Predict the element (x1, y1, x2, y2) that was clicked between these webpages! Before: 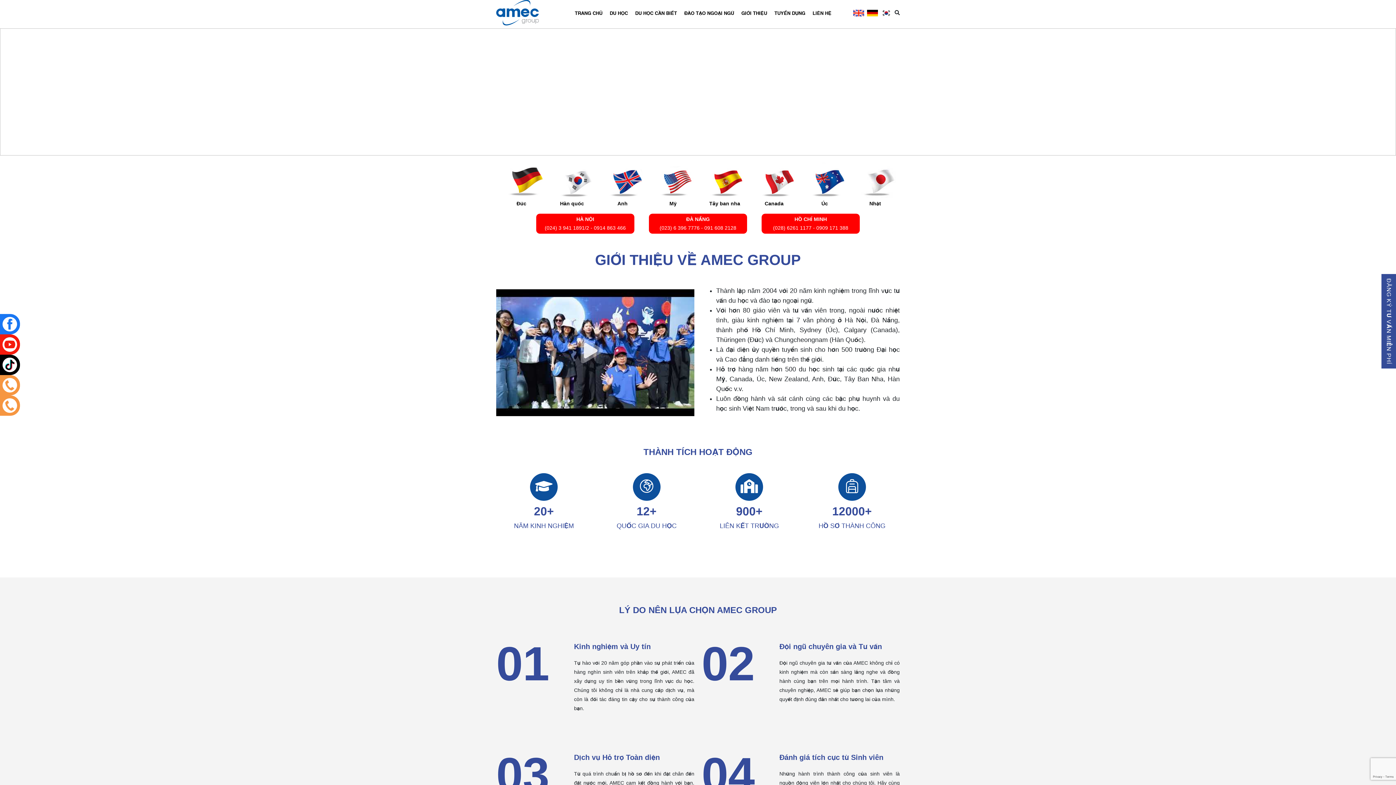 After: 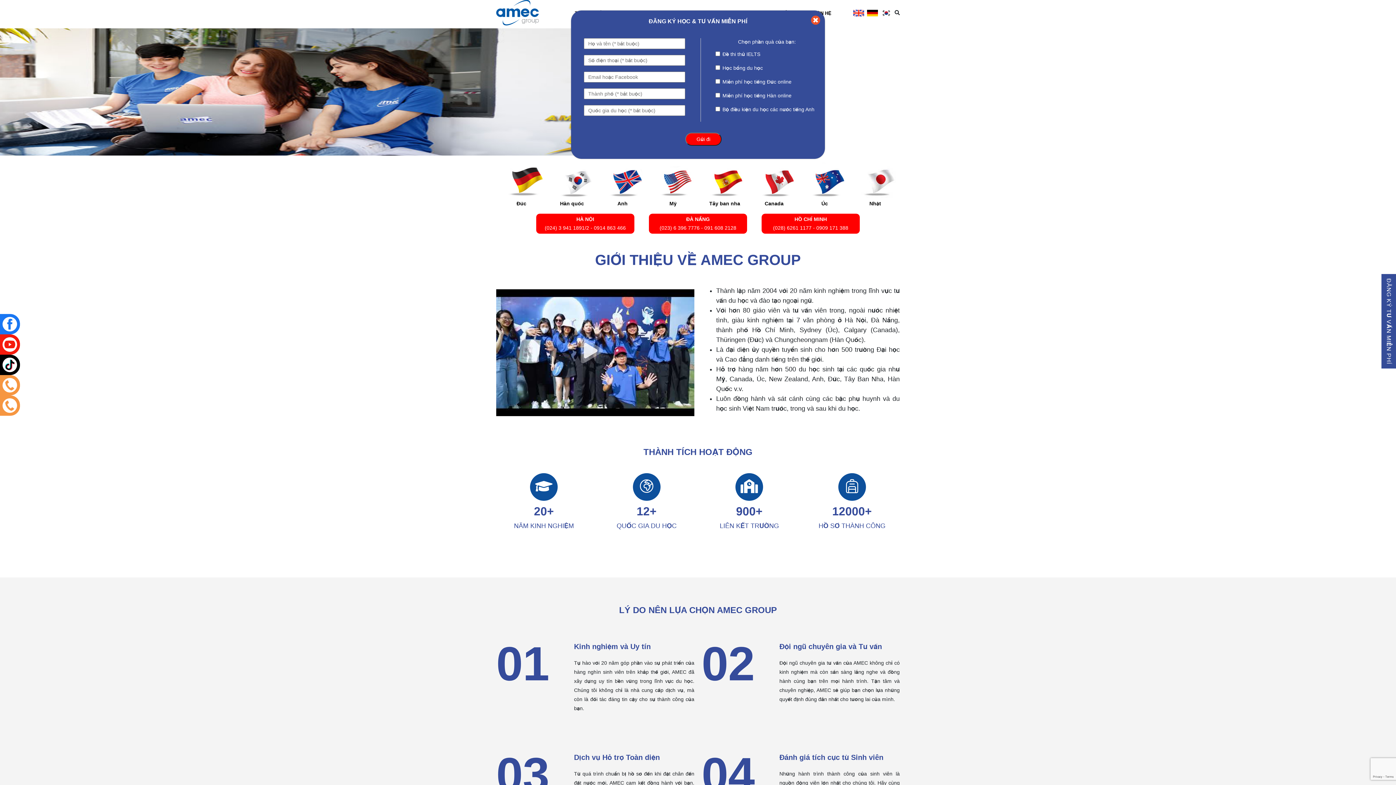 Action: label: LIÊN HỆ bbox: (809, 5, 835, 19)